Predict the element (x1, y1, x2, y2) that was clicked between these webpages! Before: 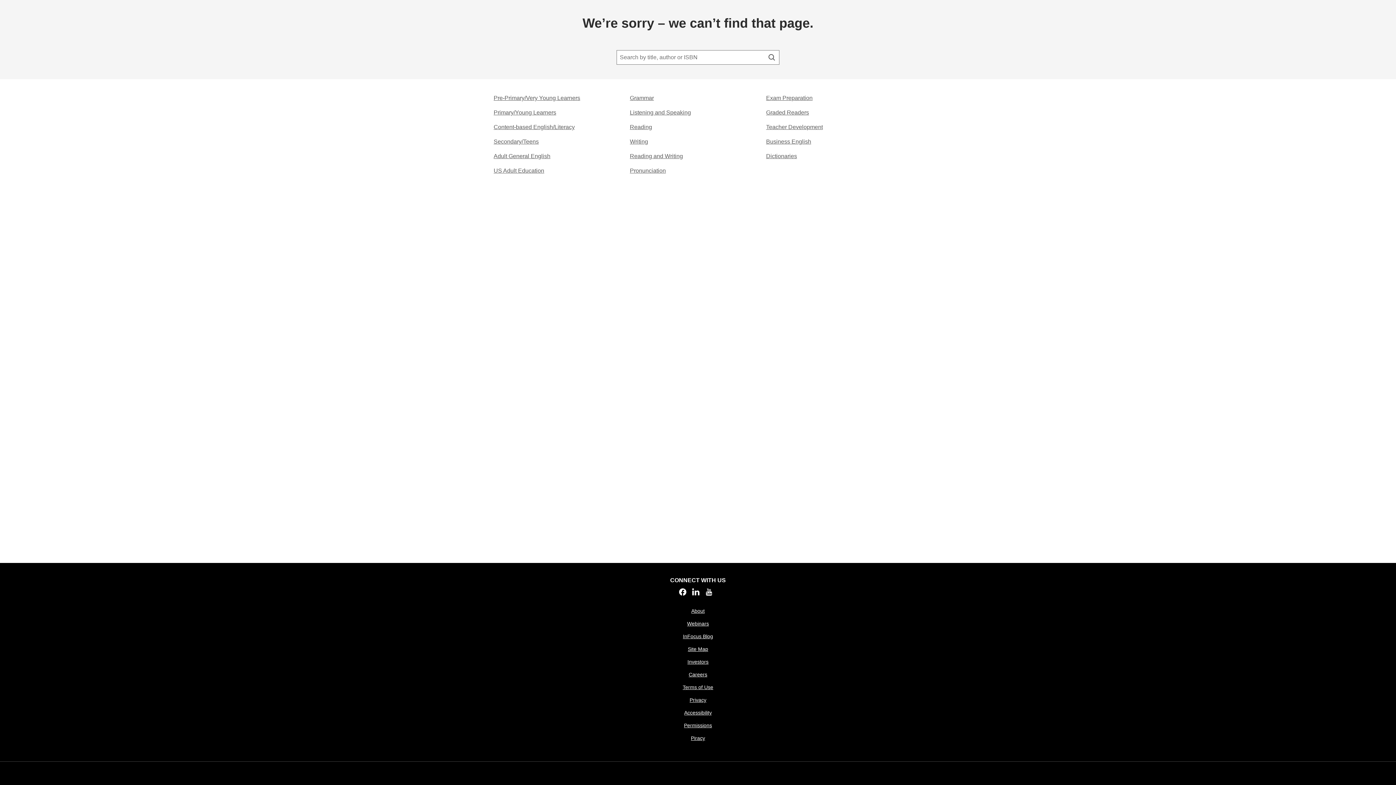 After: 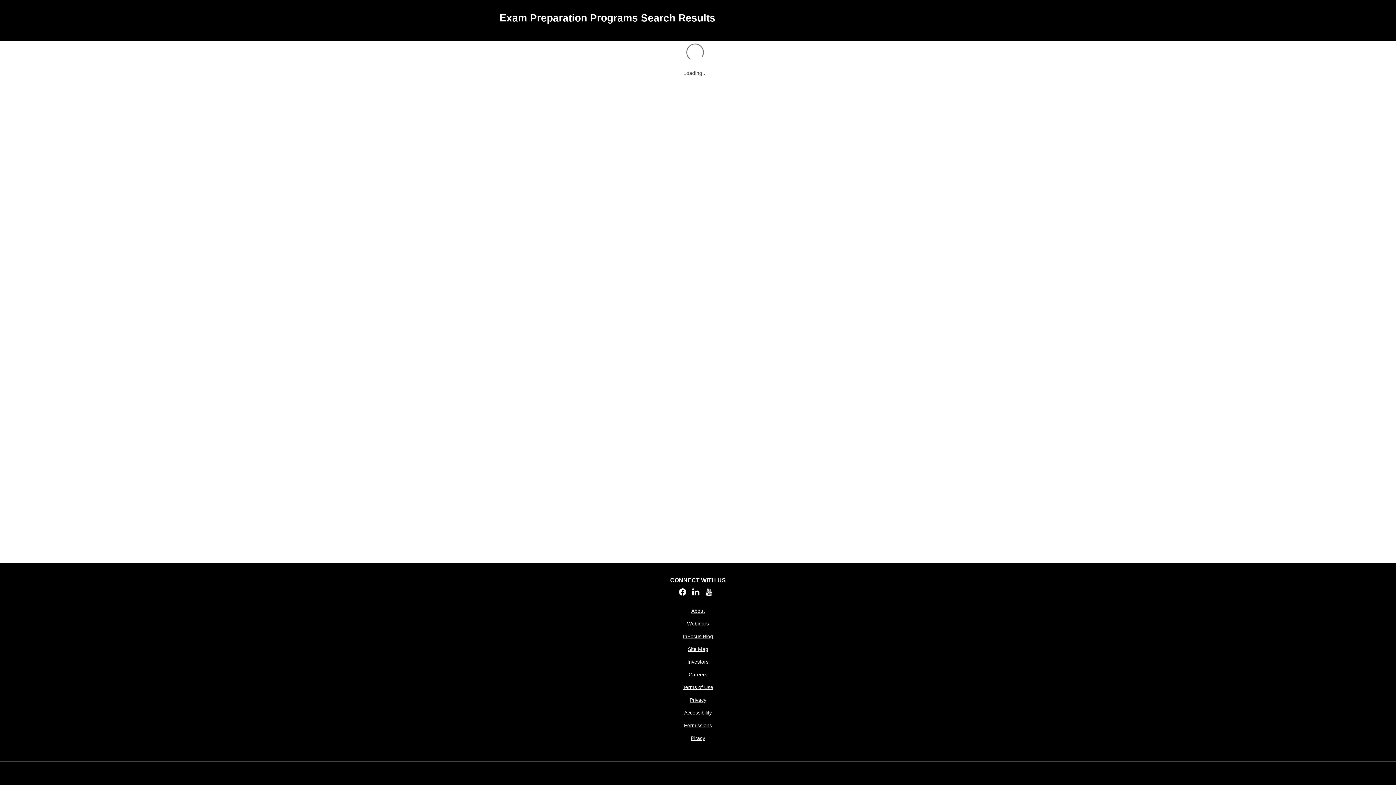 Action: label: Exam Preparation​ bbox: (766, 93, 812, 102)